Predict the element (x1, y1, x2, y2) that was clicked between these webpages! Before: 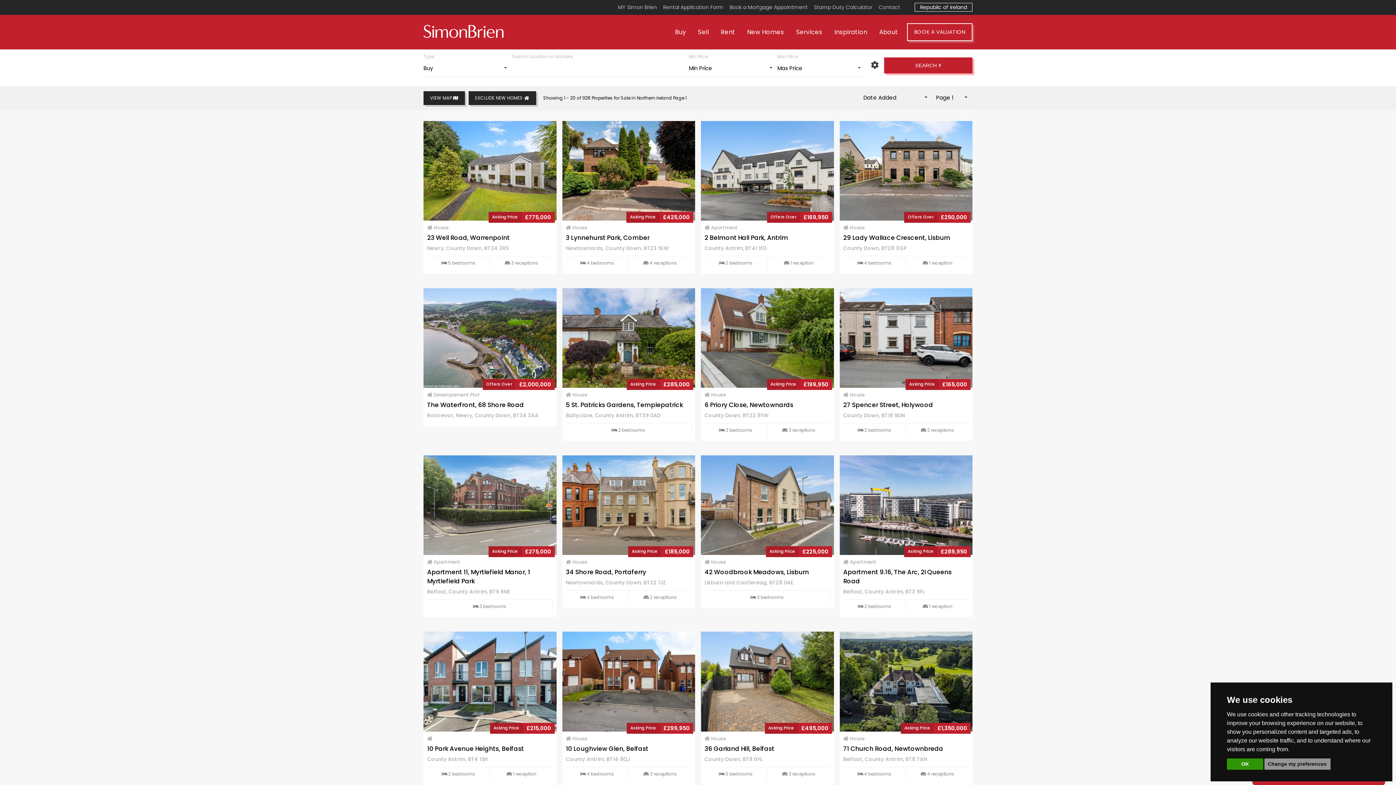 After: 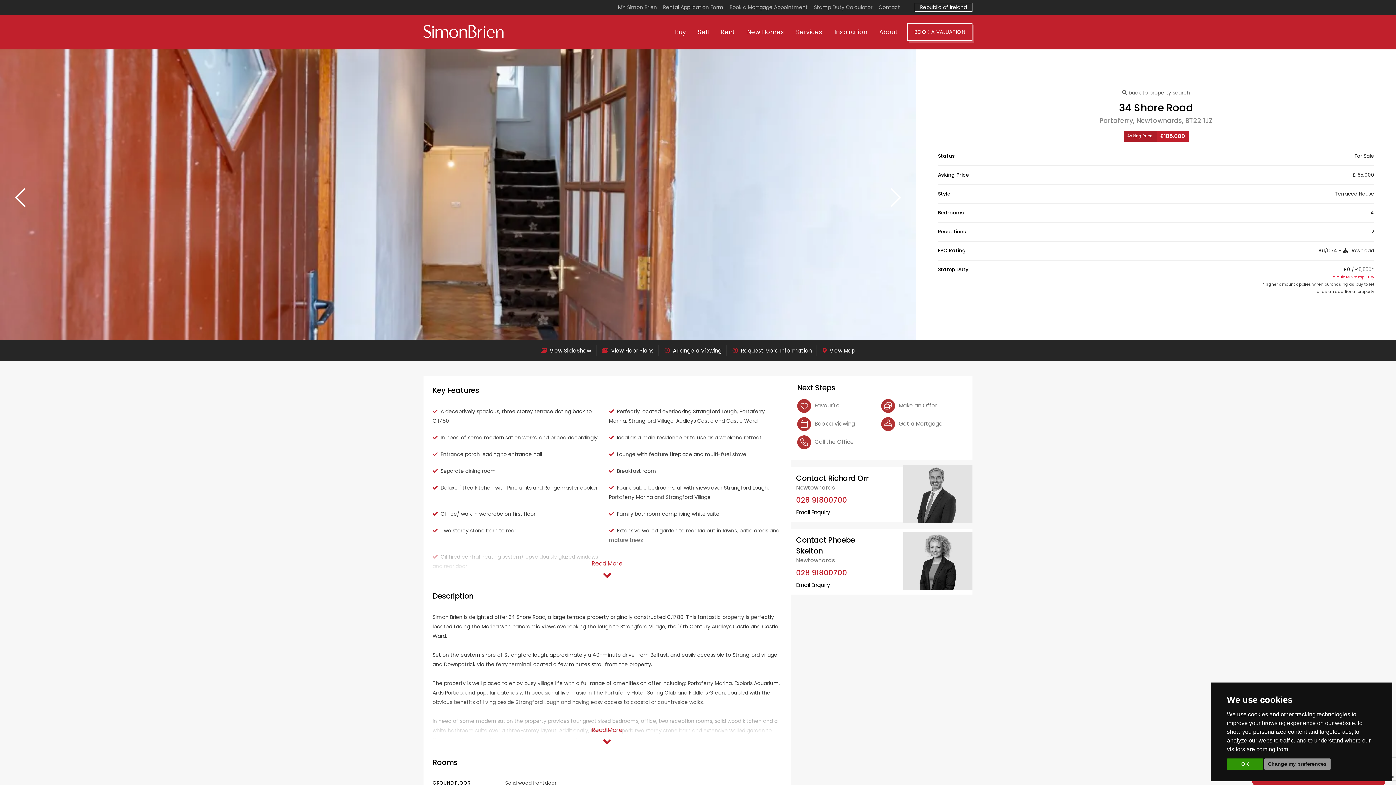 Action: bbox: (562, 455, 695, 608) label: Asking Price
£185,000
 House 34 Shore Road, Portaferry Newtownards, County Down, BT22 1JZ
 4 bedrooms
 2 receptions